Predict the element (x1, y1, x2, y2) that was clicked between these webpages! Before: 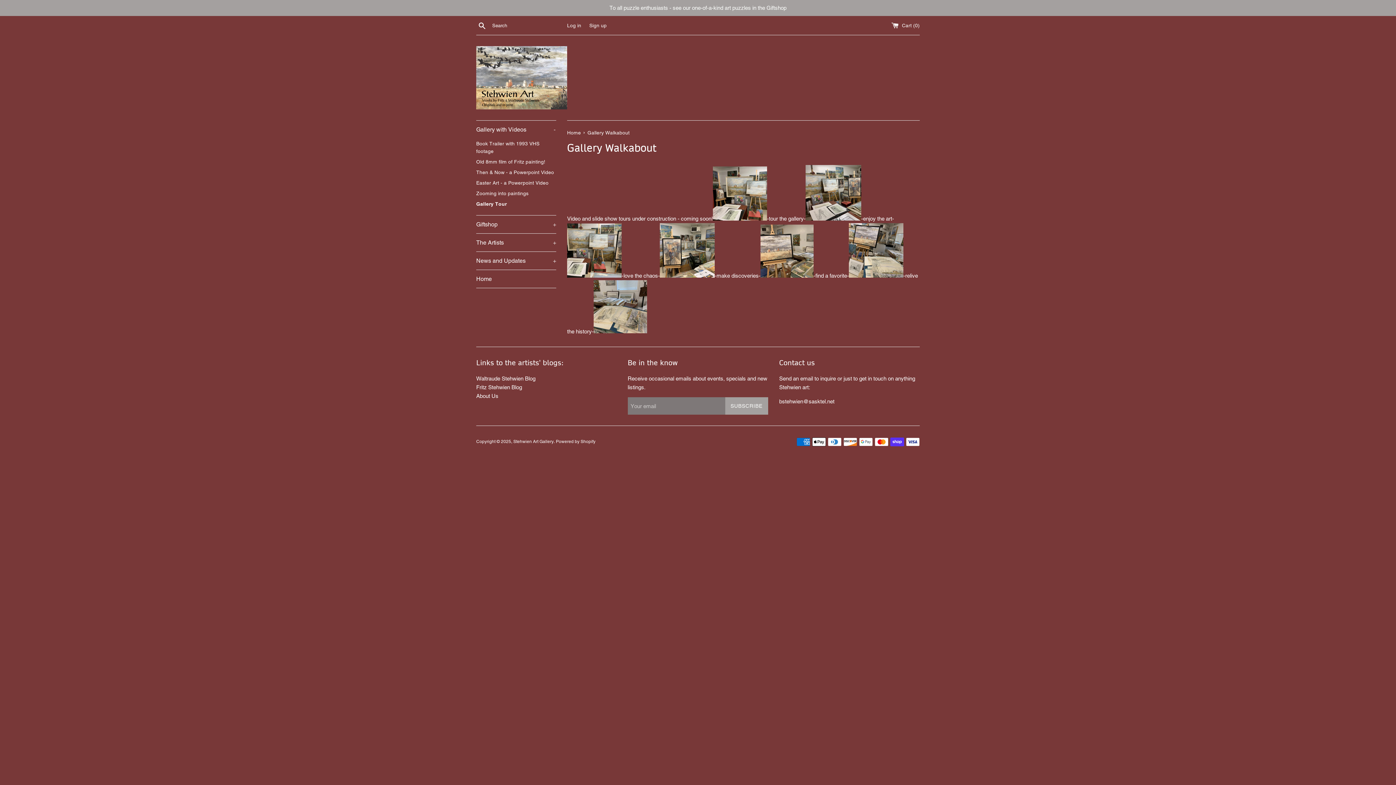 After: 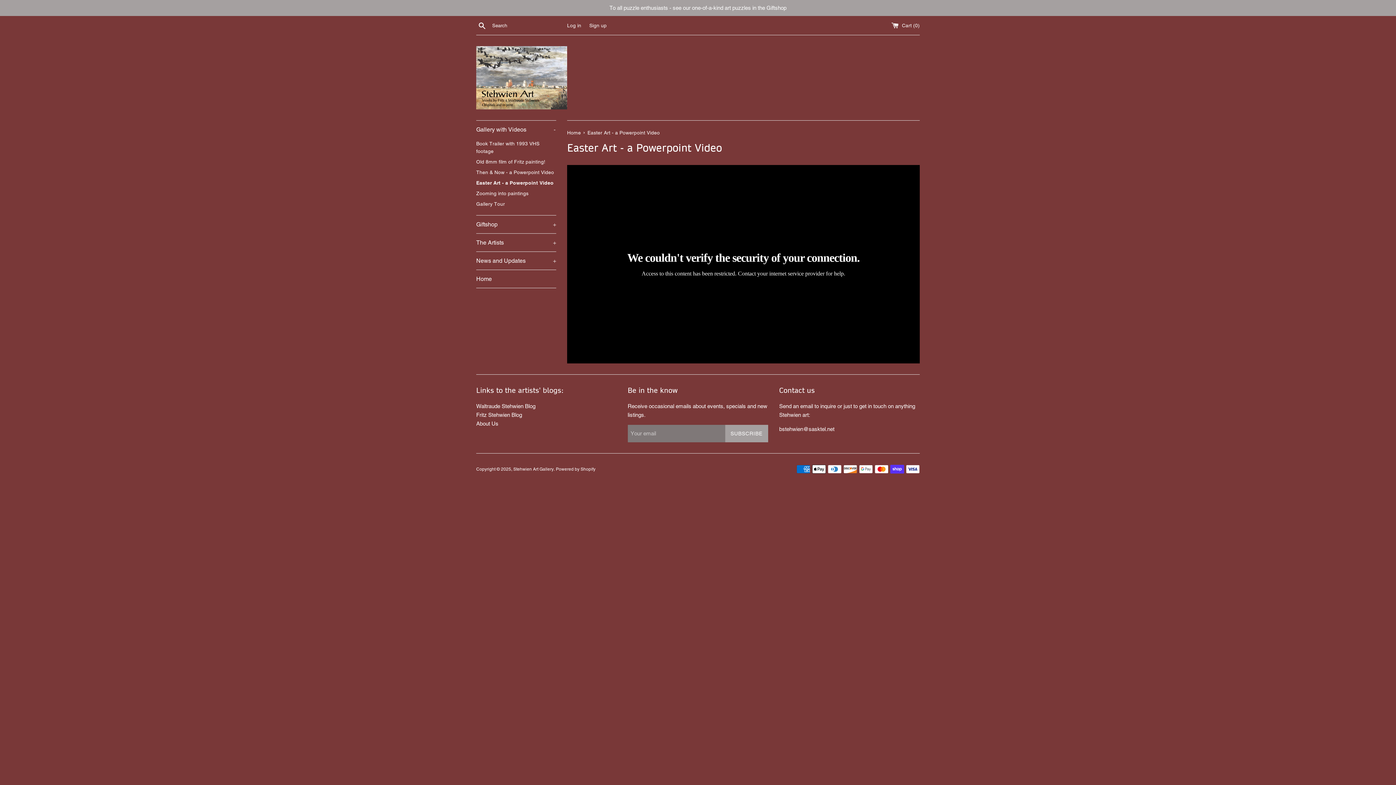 Action: label: Easter Art - a Powerpoint Video bbox: (476, 177, 556, 188)